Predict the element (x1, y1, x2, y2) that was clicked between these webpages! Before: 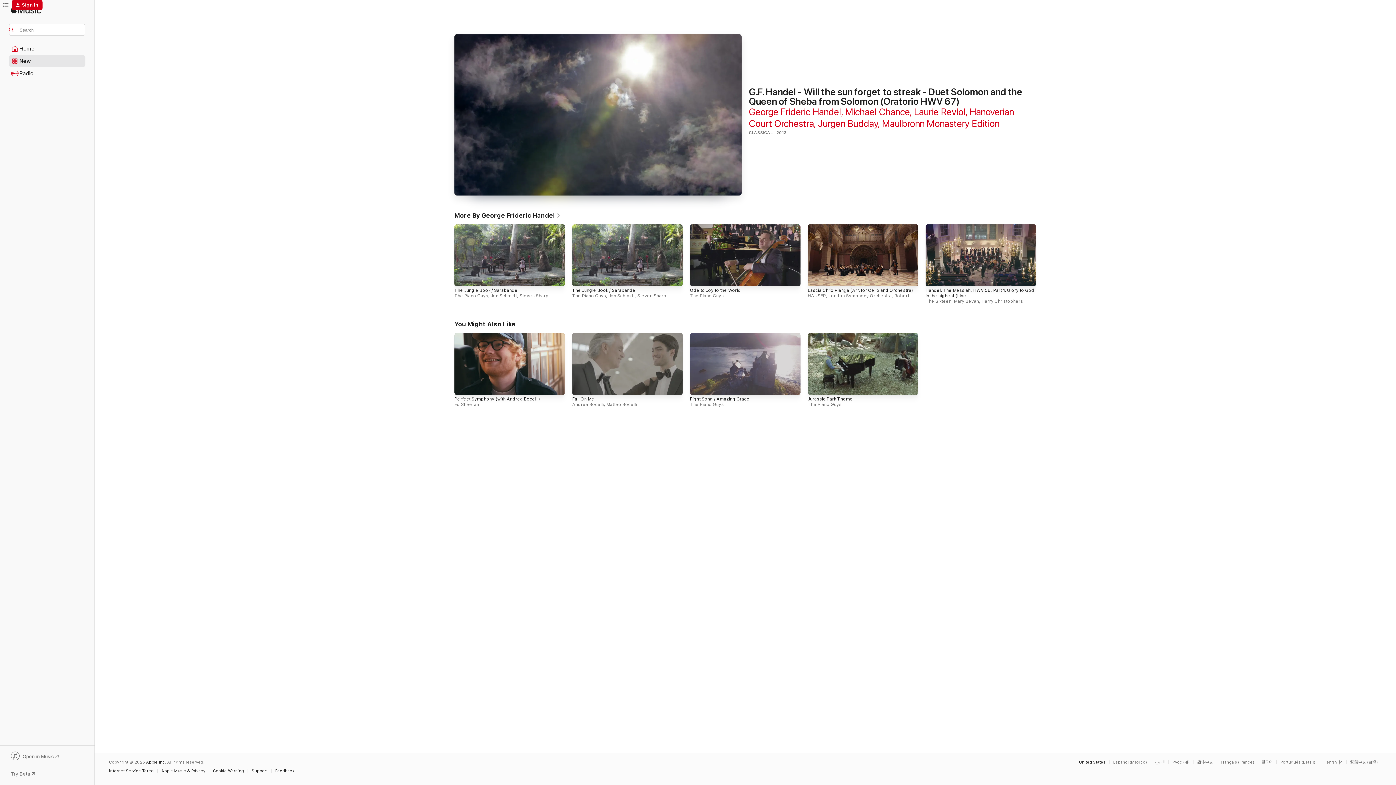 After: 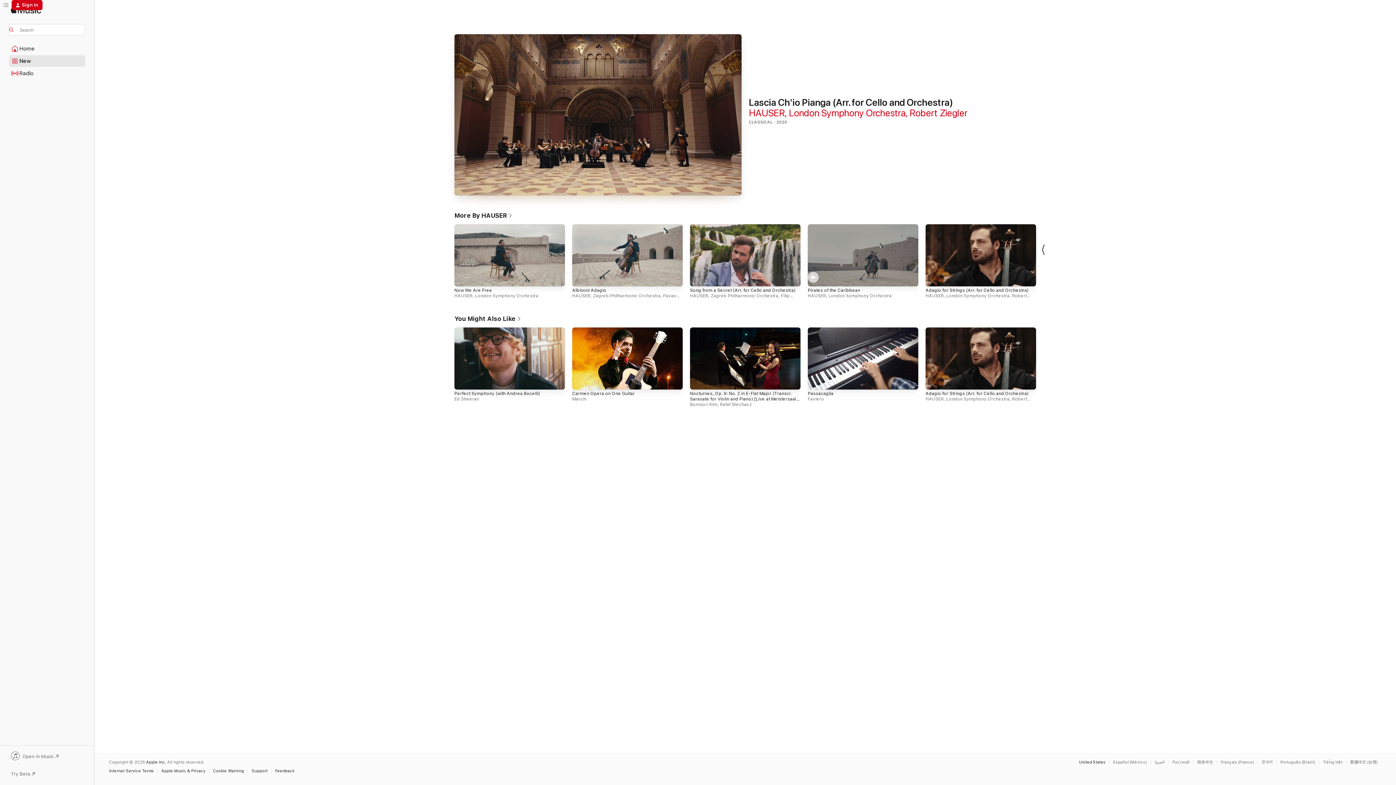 Action: bbox: (808, 224, 918, 286)